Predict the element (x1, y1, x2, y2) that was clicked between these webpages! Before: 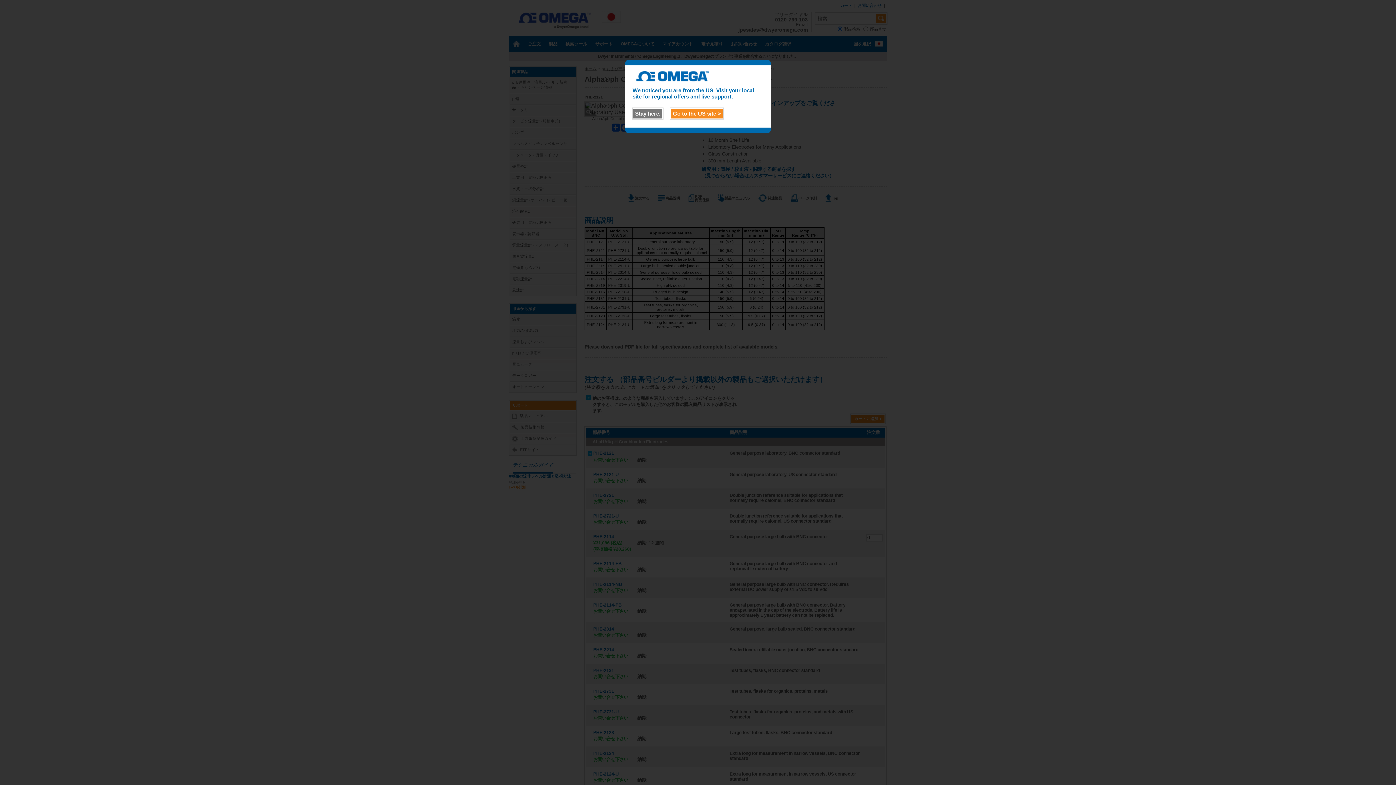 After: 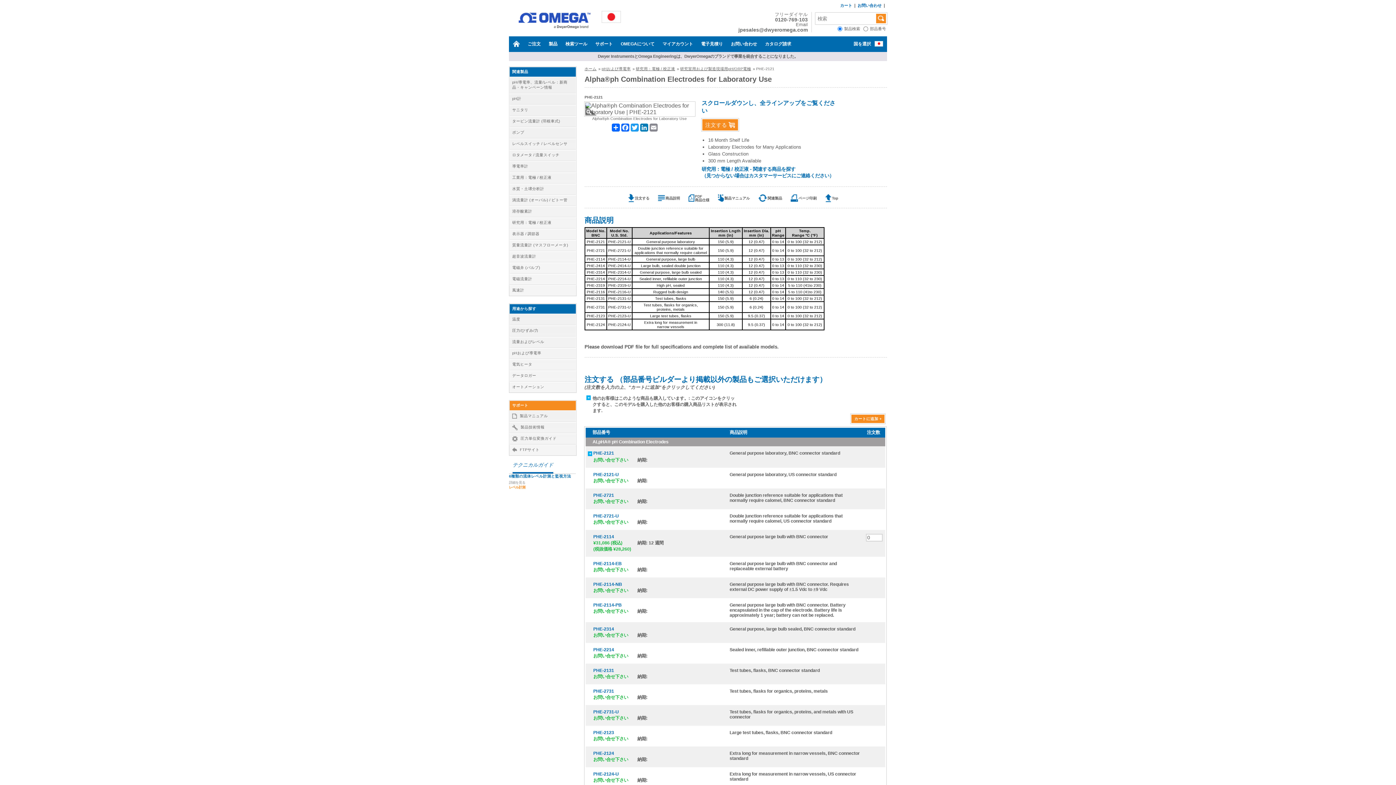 Action: bbox: (632, 108, 663, 119) label: Stay here.